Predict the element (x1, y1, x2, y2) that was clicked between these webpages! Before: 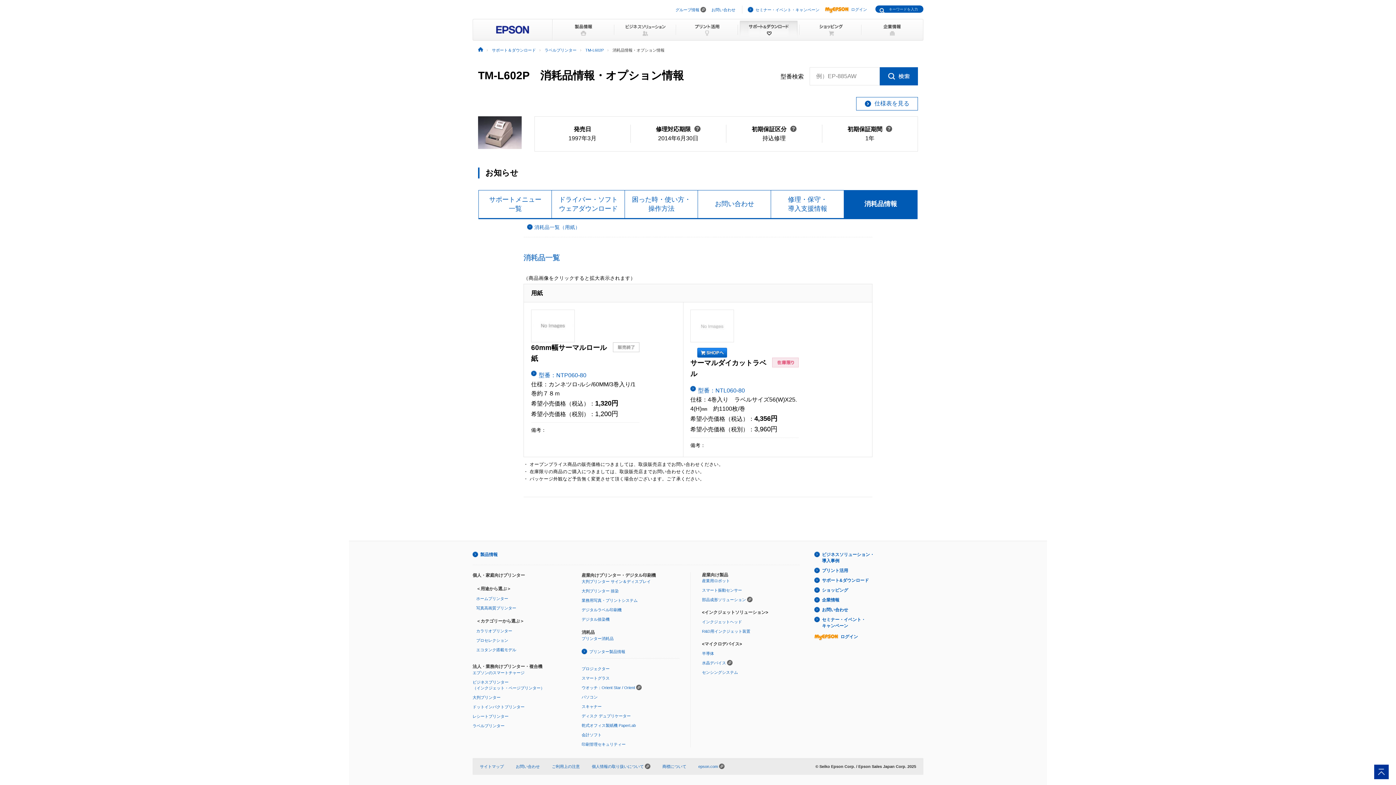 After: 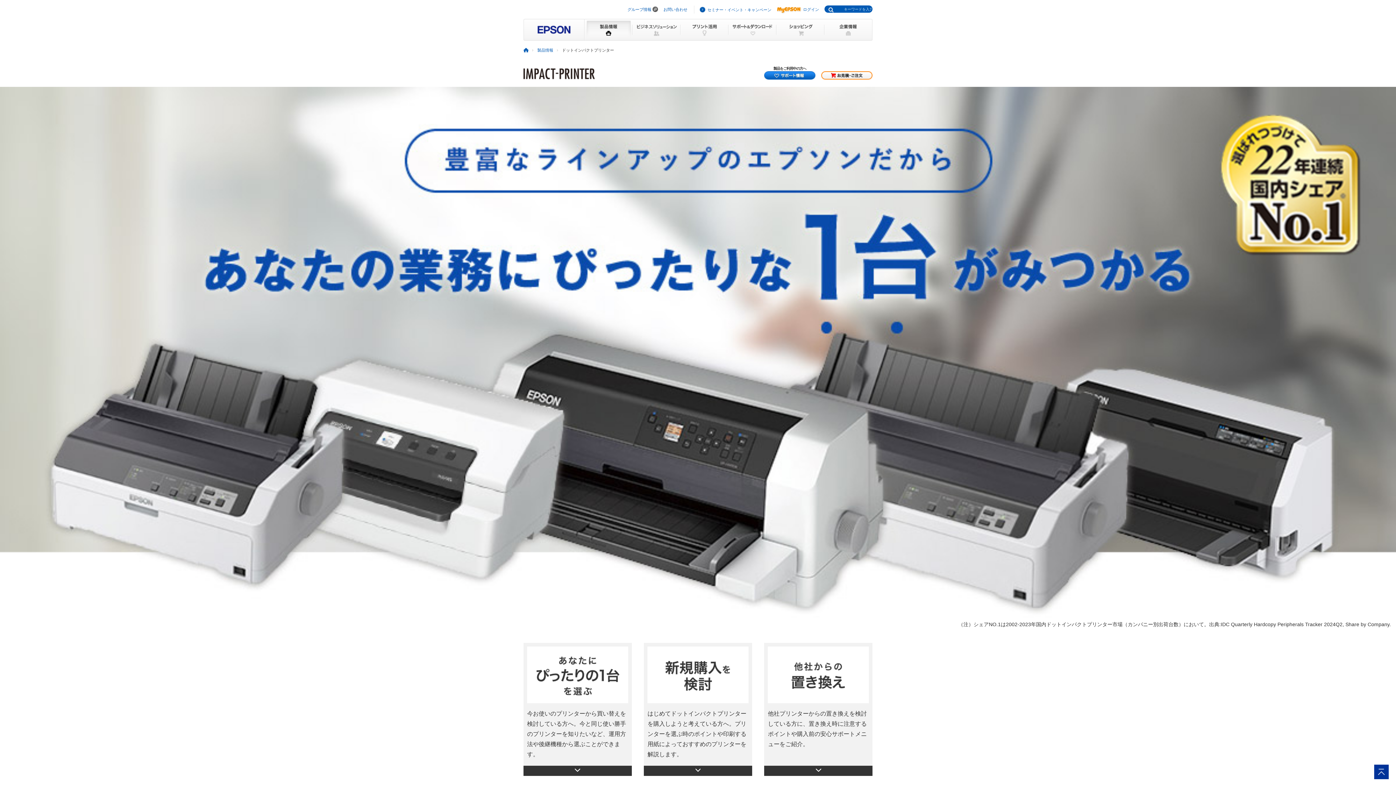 Action: label: ドットインパクトプリンター bbox: (472, 704, 524, 709)